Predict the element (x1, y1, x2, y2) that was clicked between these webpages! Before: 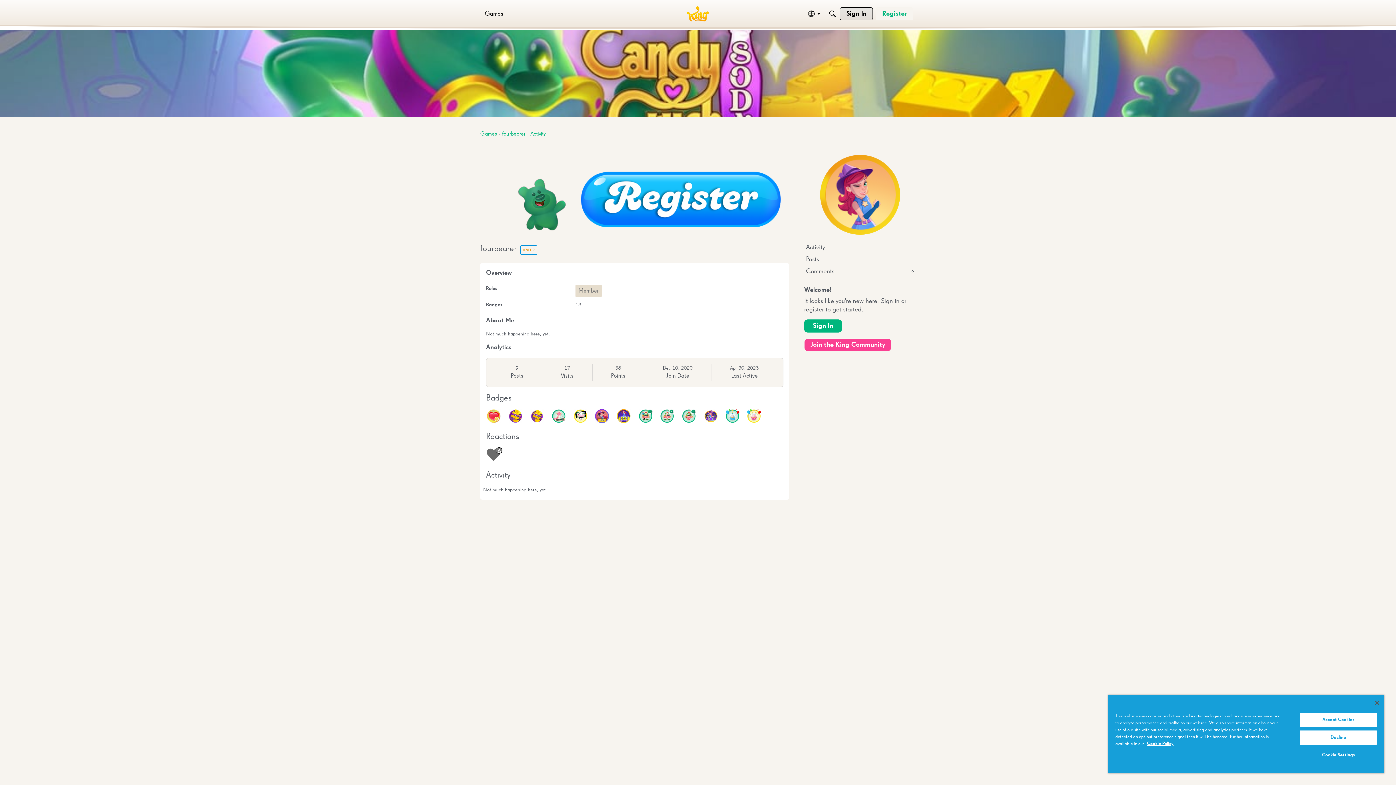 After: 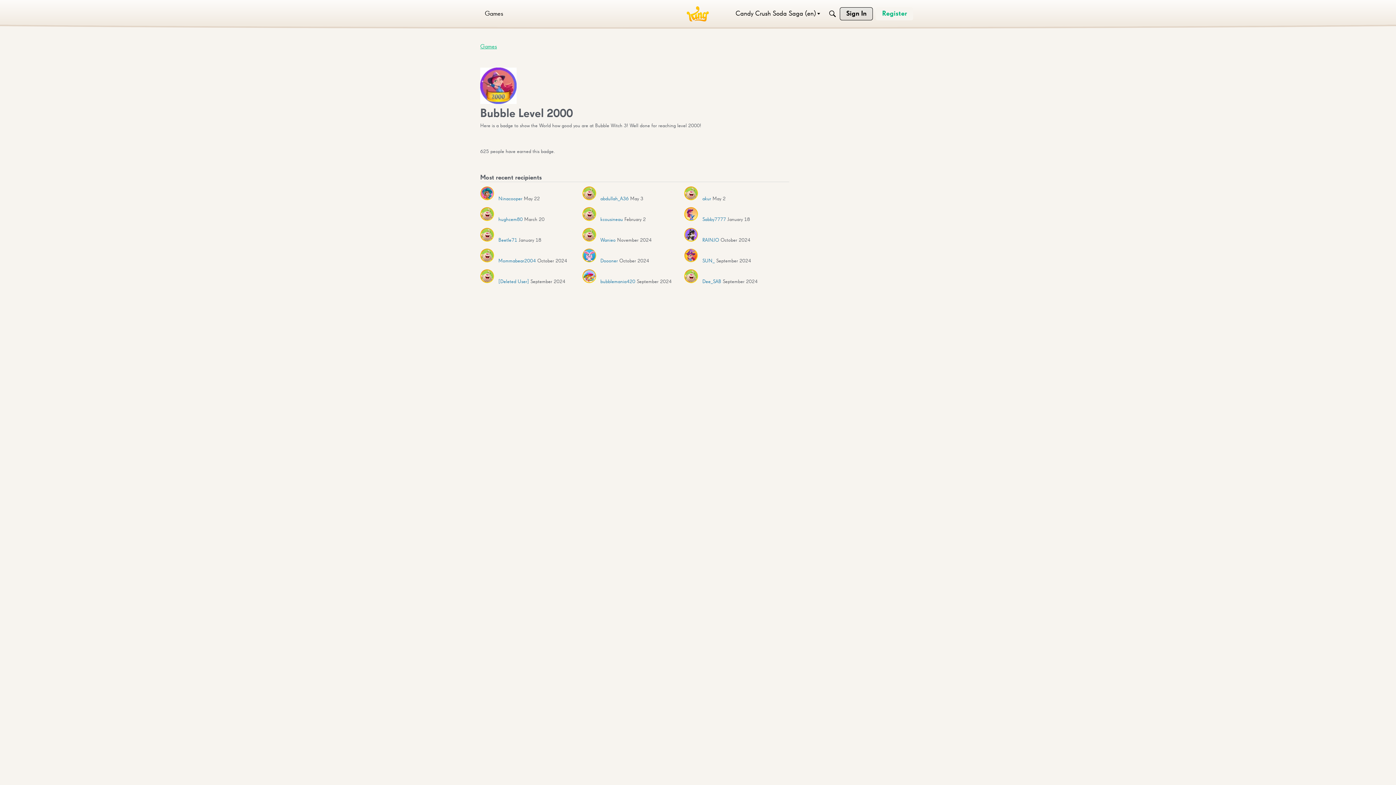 Action: bbox: (595, 409, 609, 423)